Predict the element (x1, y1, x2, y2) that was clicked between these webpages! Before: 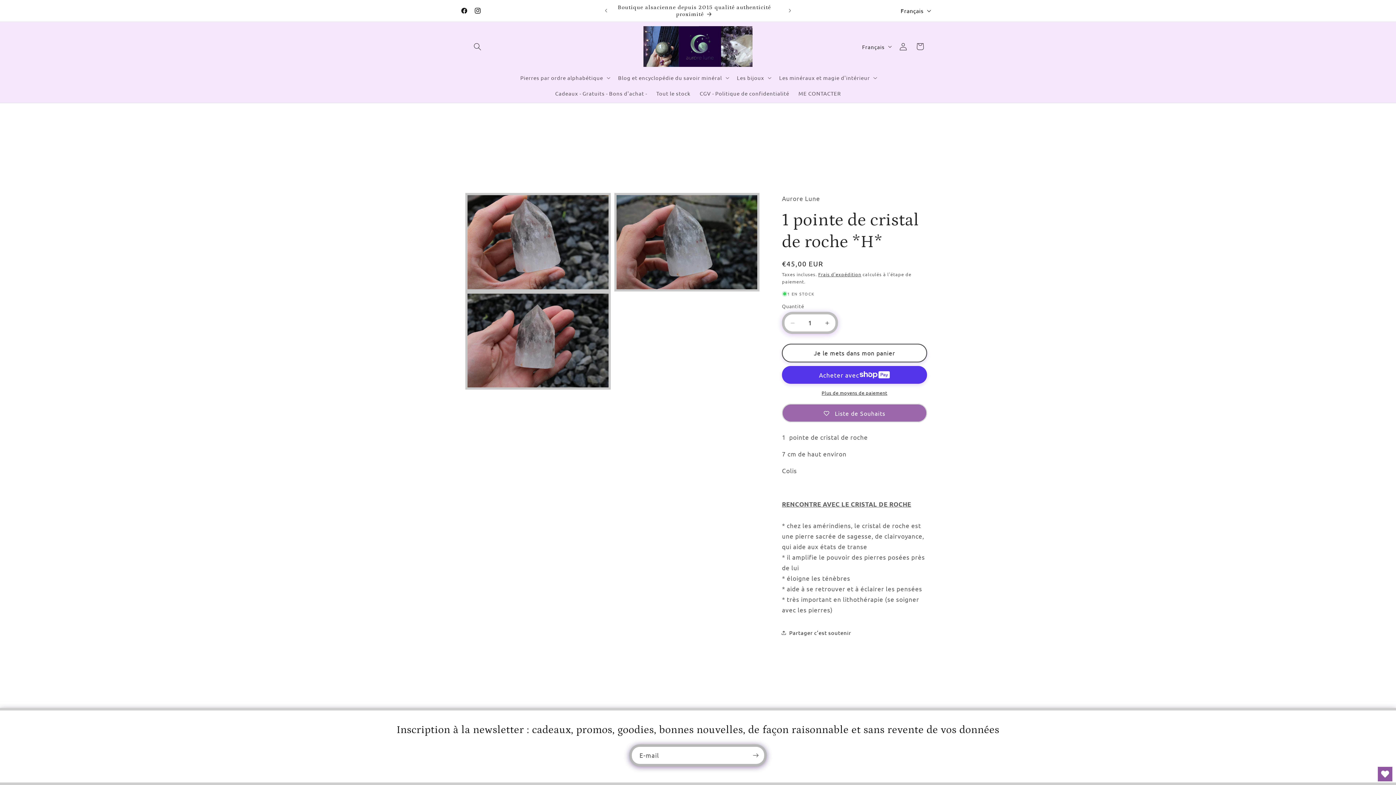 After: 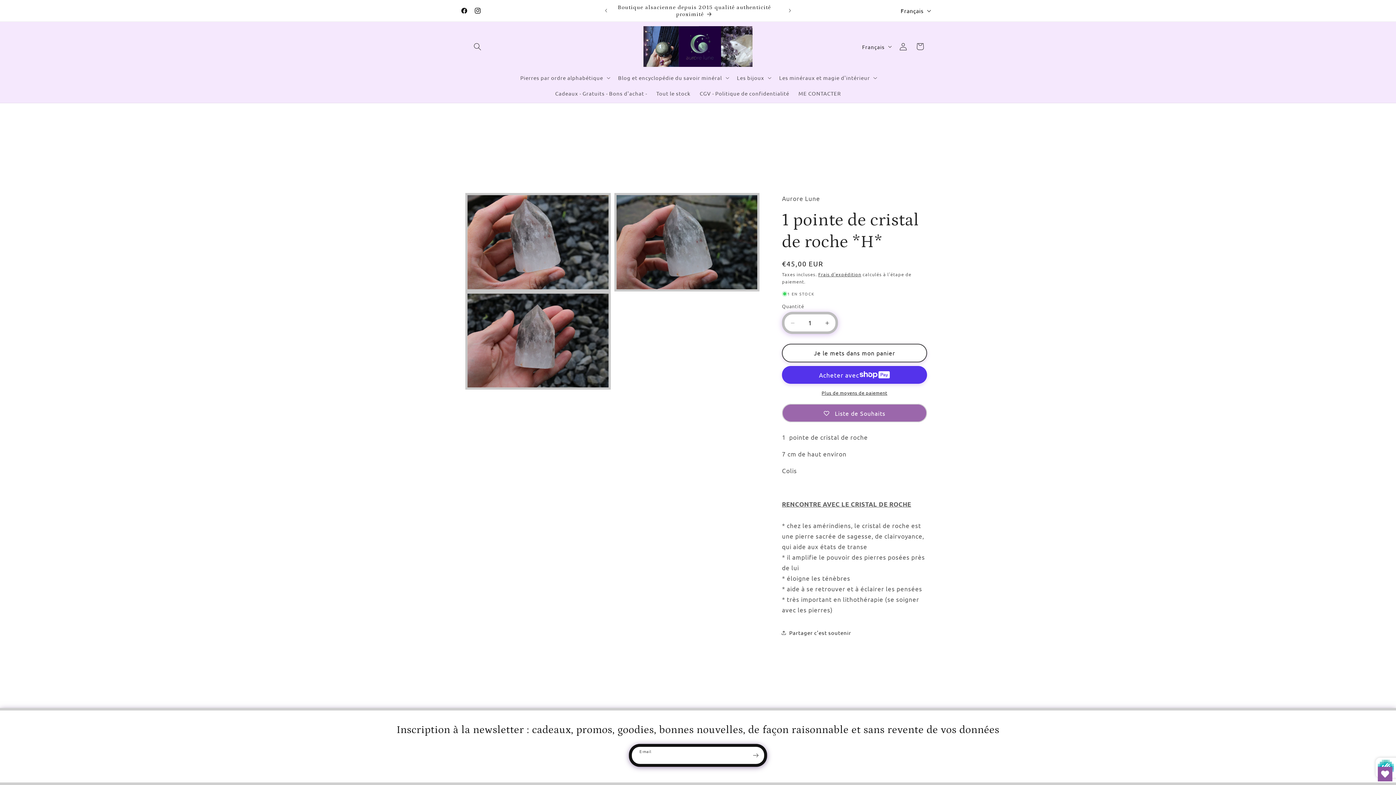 Action: label: S'inscrire bbox: (747, 744, 764, 766)